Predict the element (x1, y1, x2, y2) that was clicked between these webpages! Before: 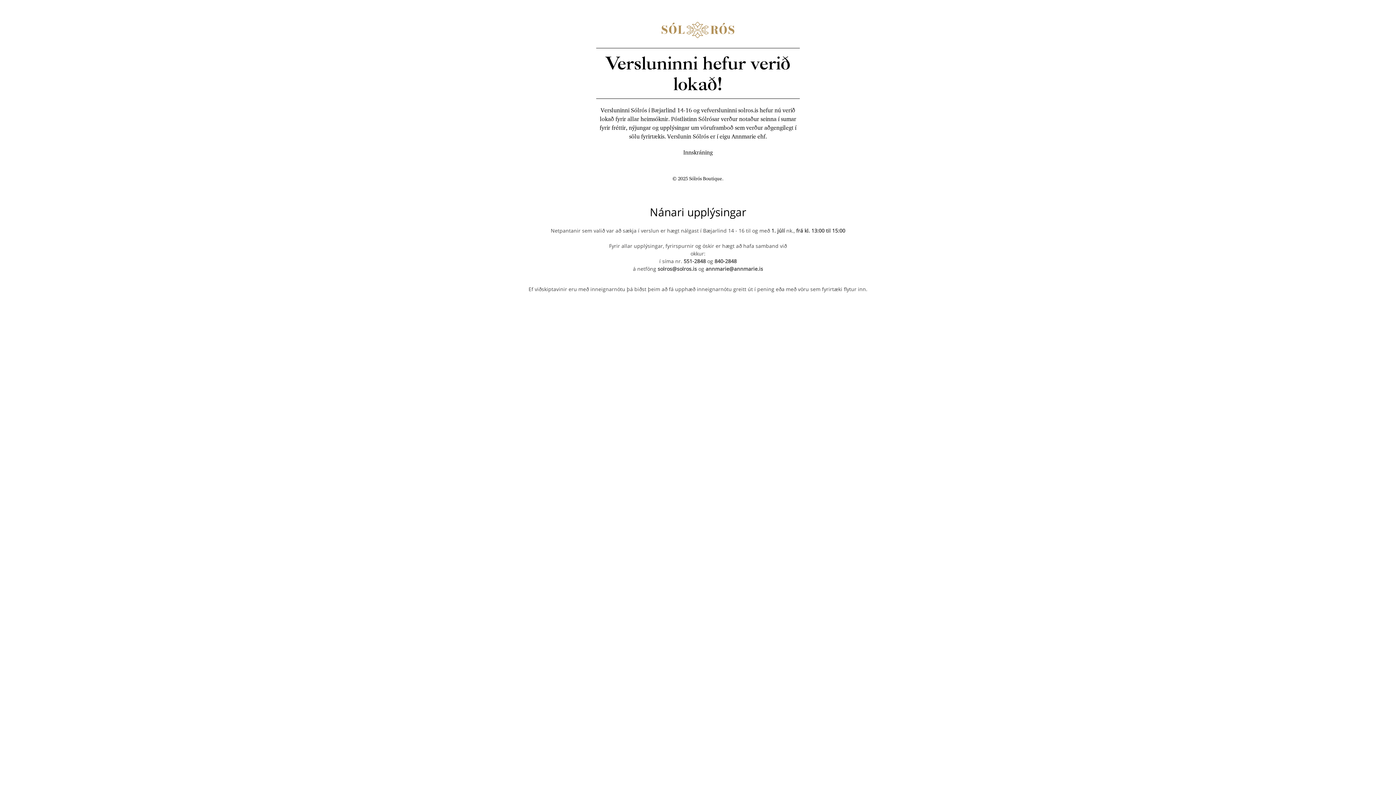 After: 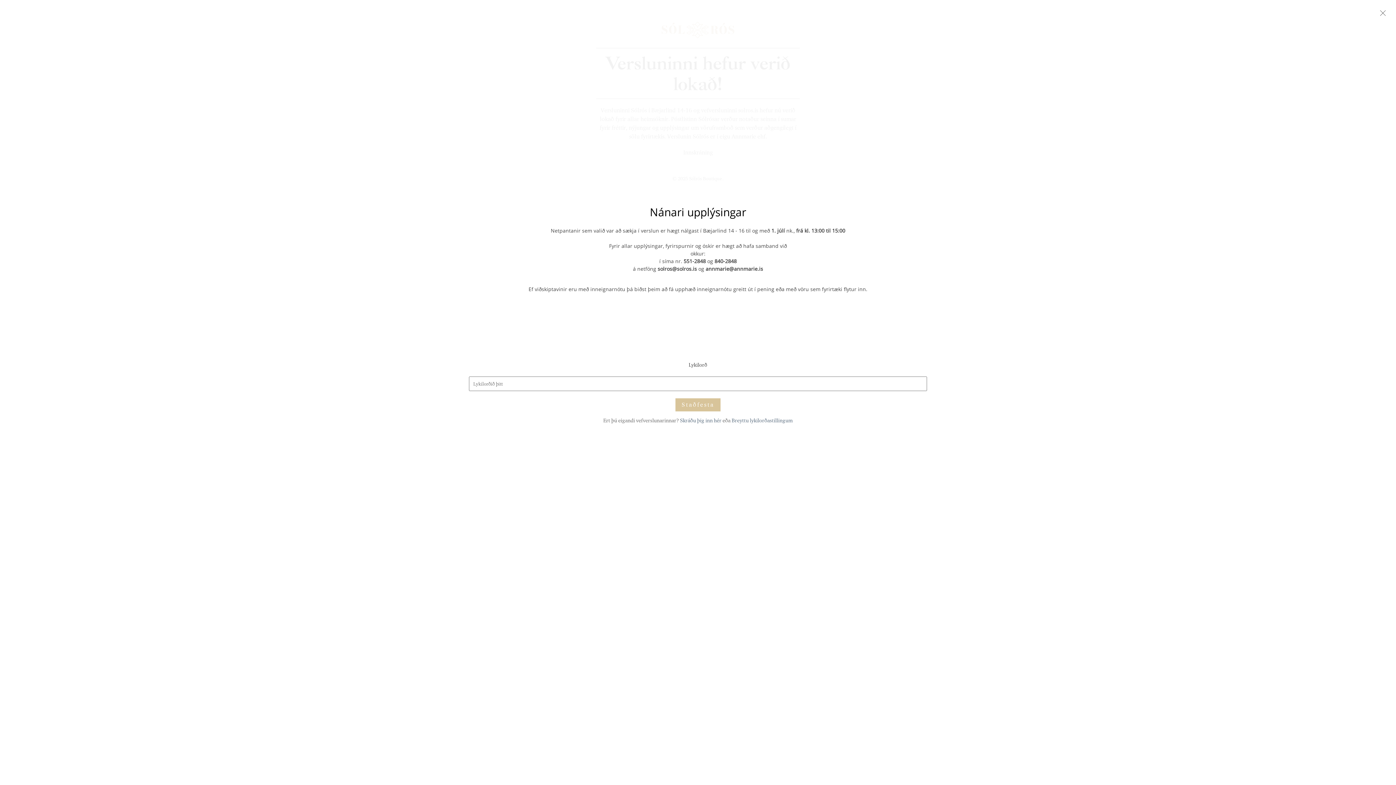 Action: bbox: (683, 148, 712, 155) label: Innskráning